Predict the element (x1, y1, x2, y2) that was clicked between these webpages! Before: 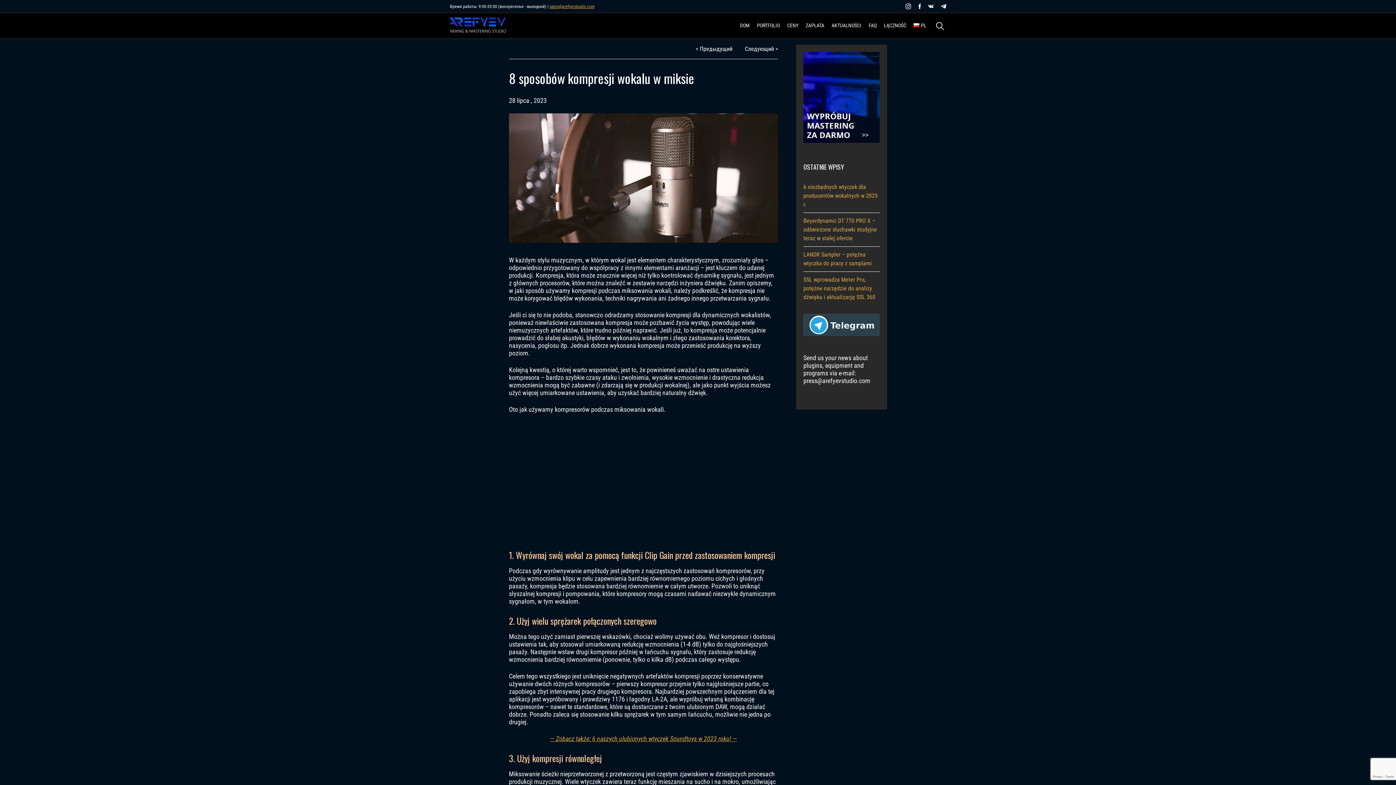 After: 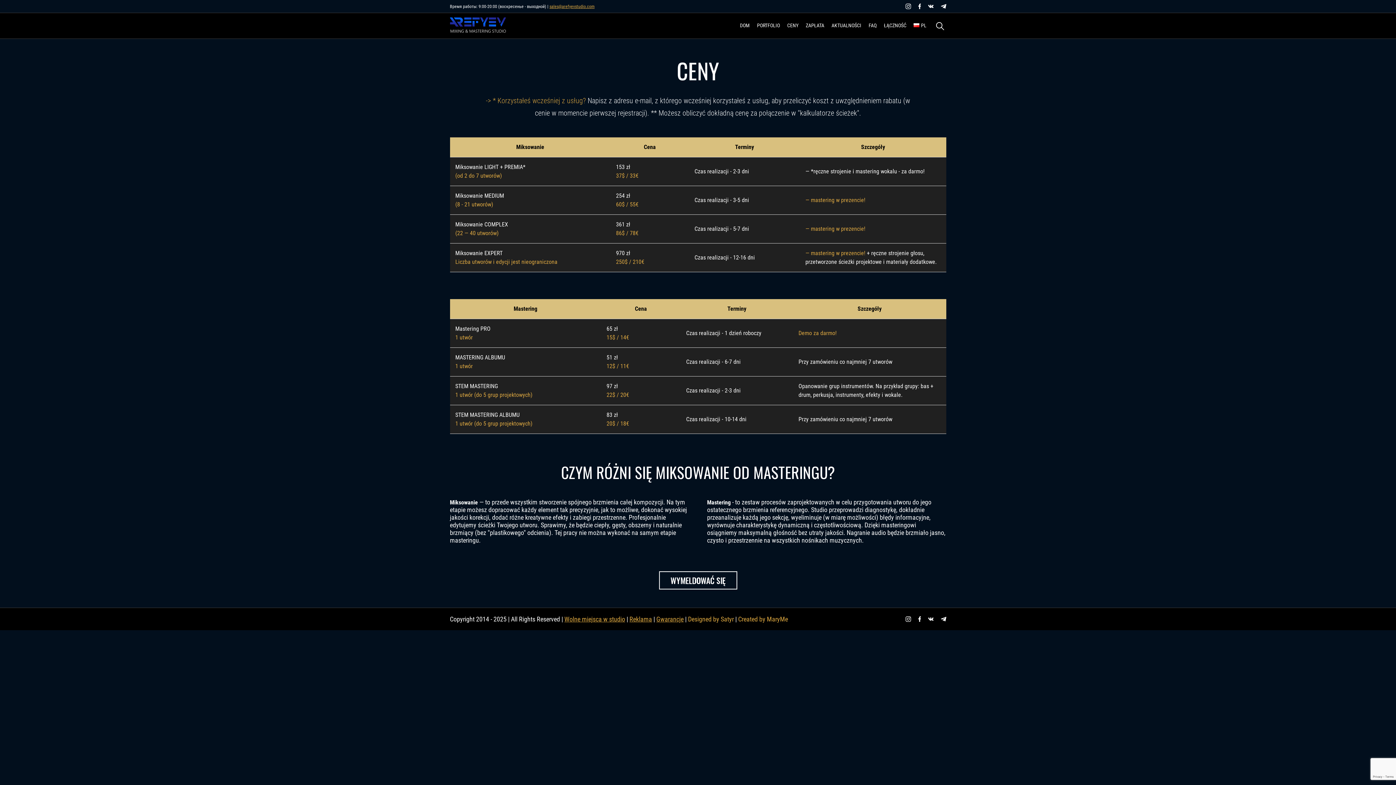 Action: bbox: (787, 14, 798, 37) label: CENY